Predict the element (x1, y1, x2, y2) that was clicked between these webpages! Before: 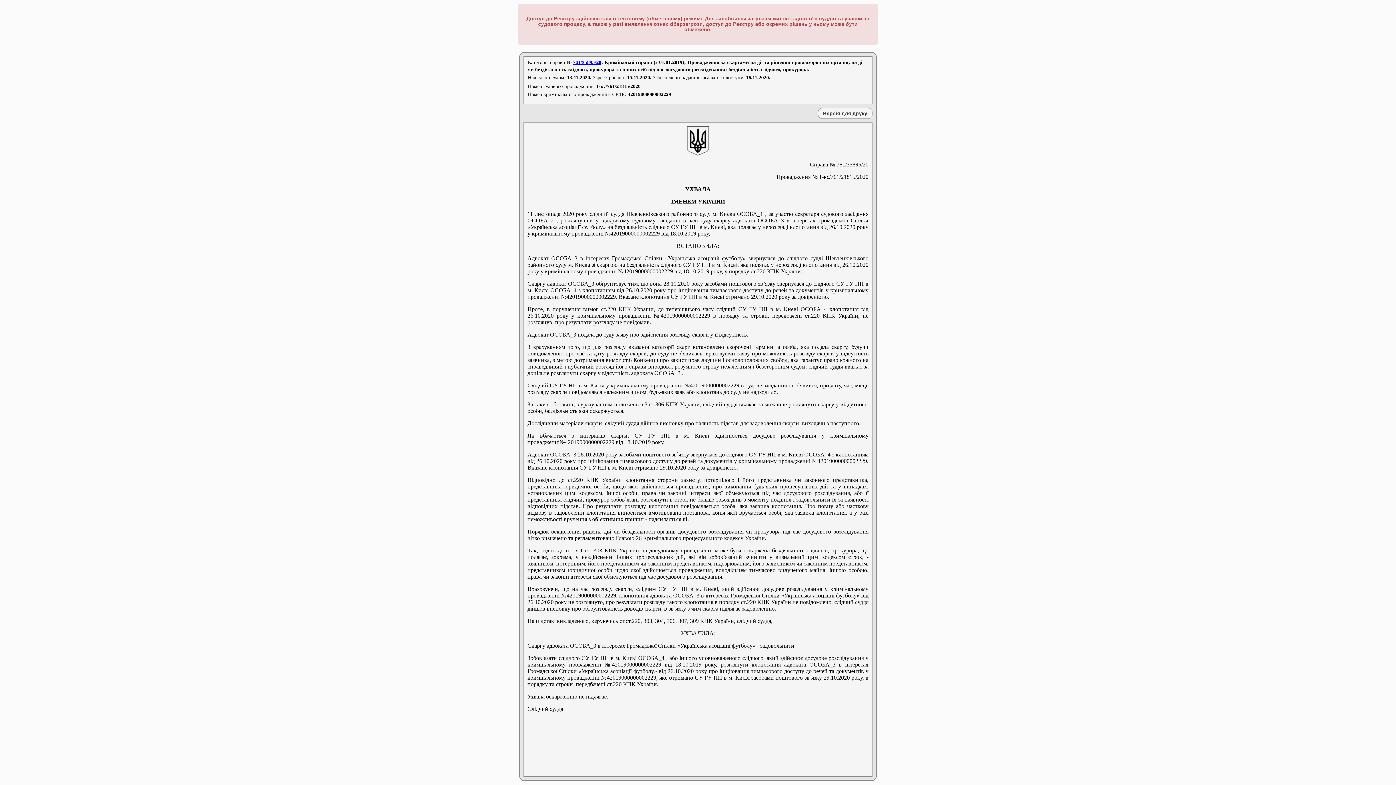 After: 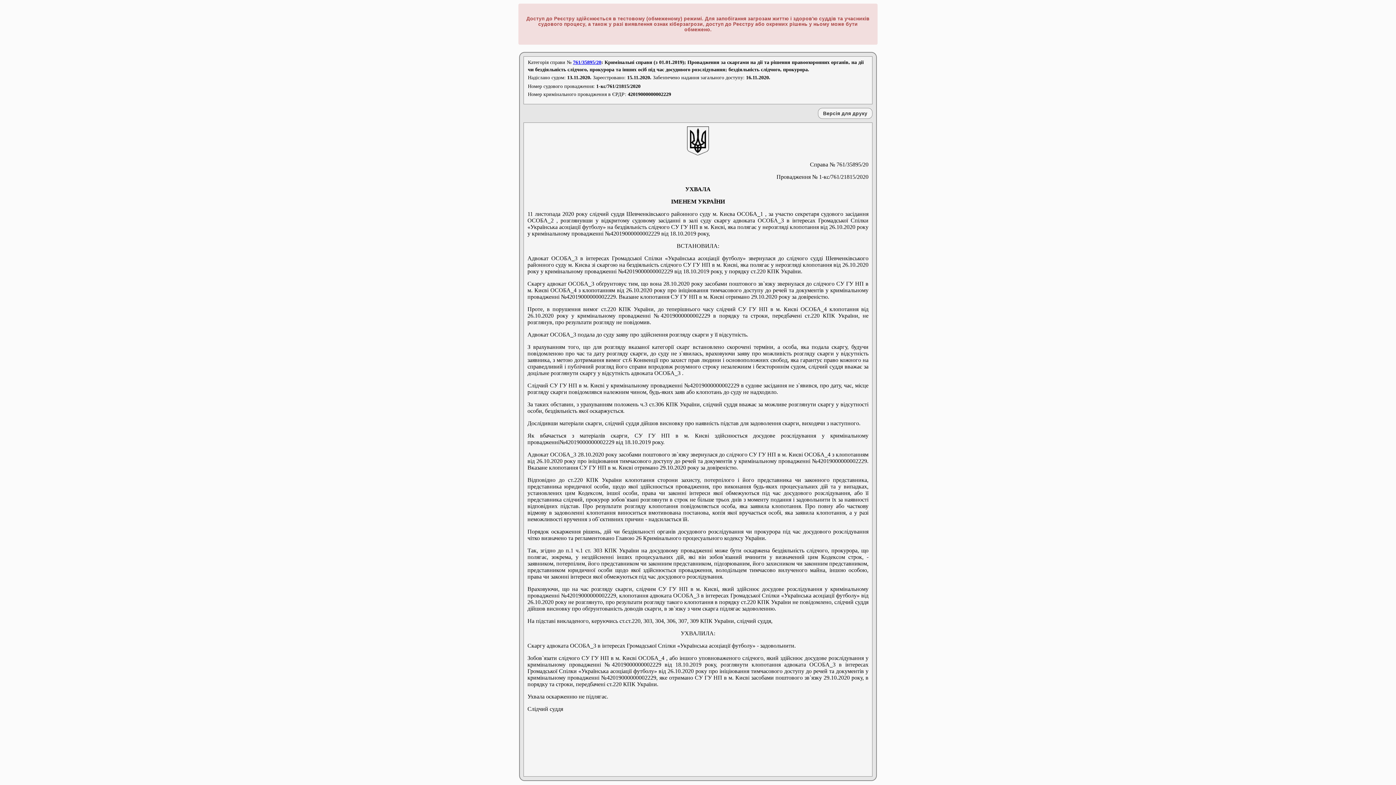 Action: bbox: (573, 59, 601, 65) label: 761/35895/20